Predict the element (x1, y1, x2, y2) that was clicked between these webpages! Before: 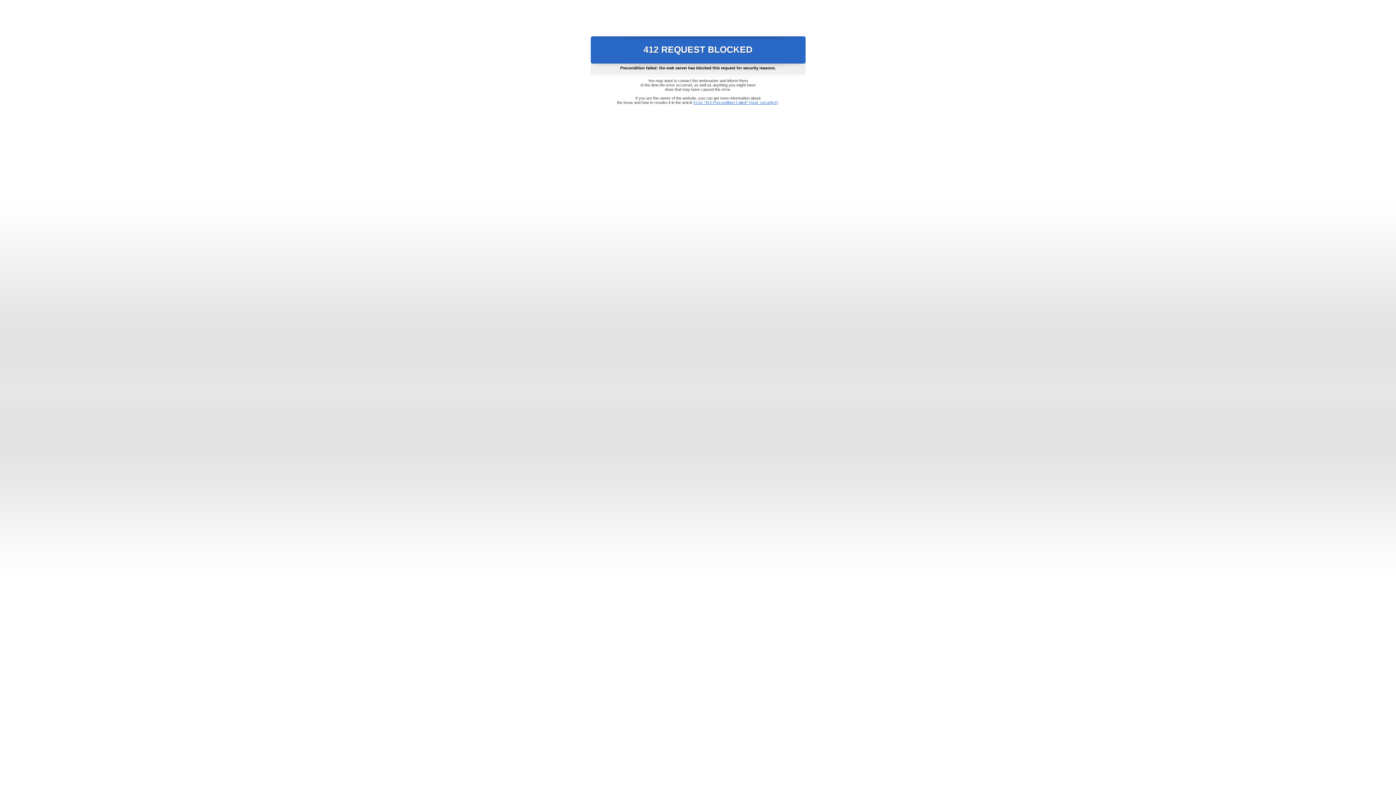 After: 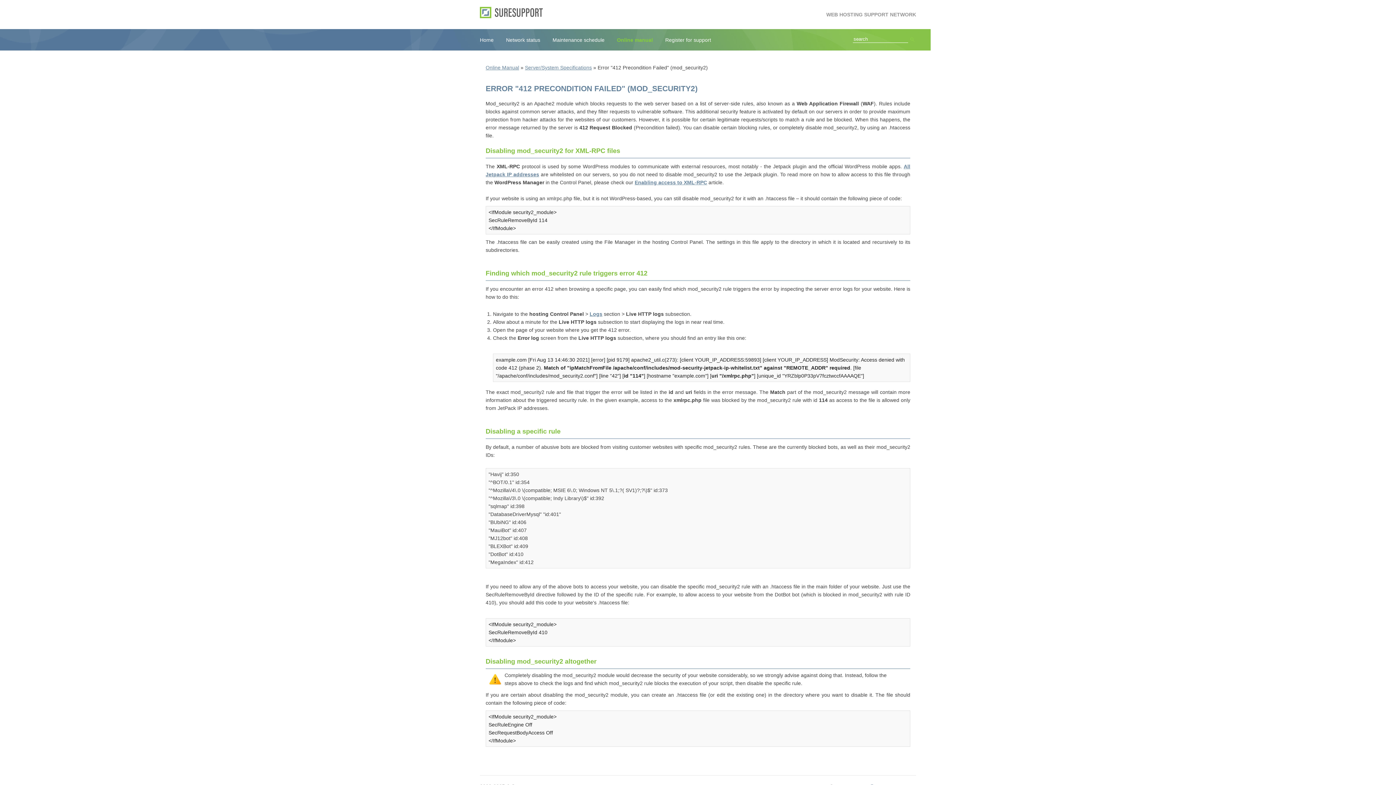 Action: label: Error "412 Precondition Failed" (mod_security2) bbox: (693, 100, 778, 104)